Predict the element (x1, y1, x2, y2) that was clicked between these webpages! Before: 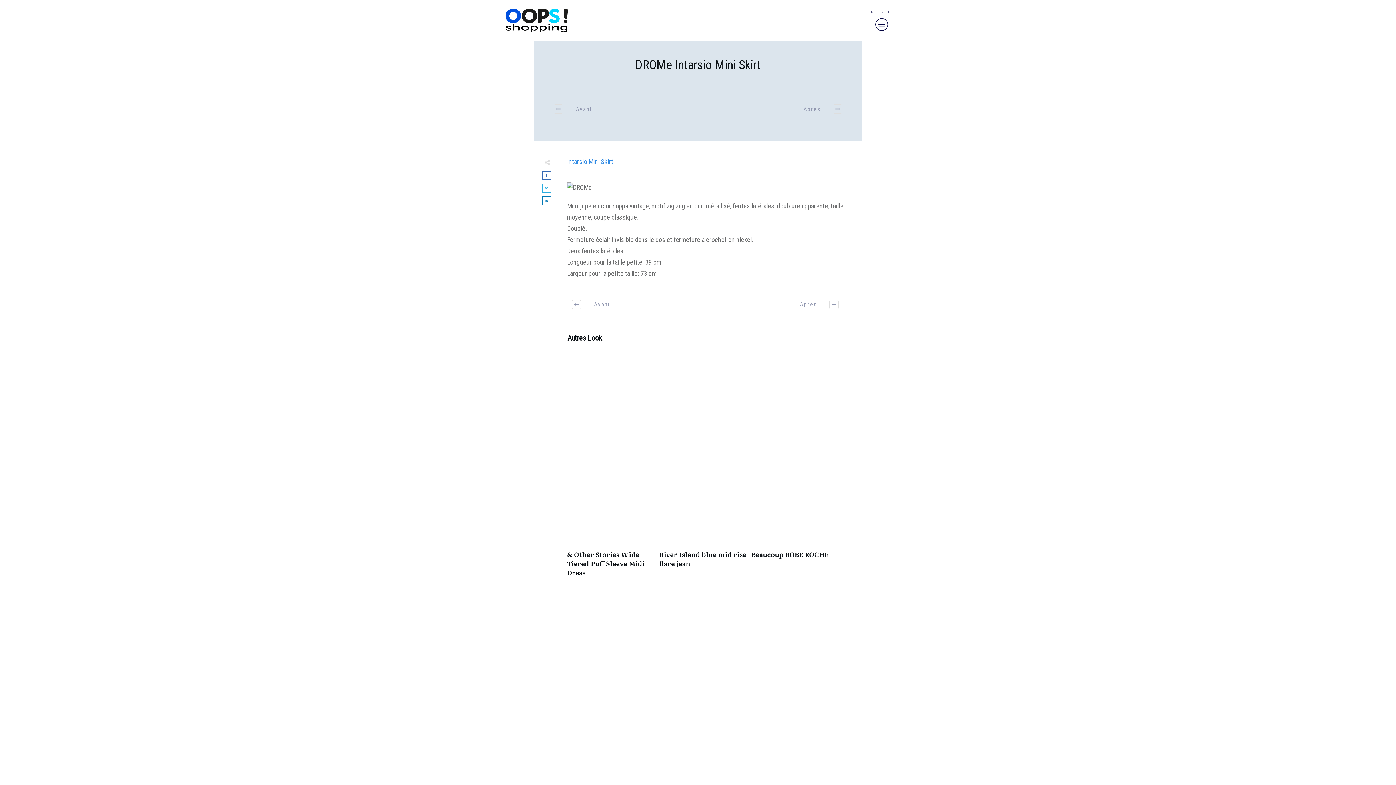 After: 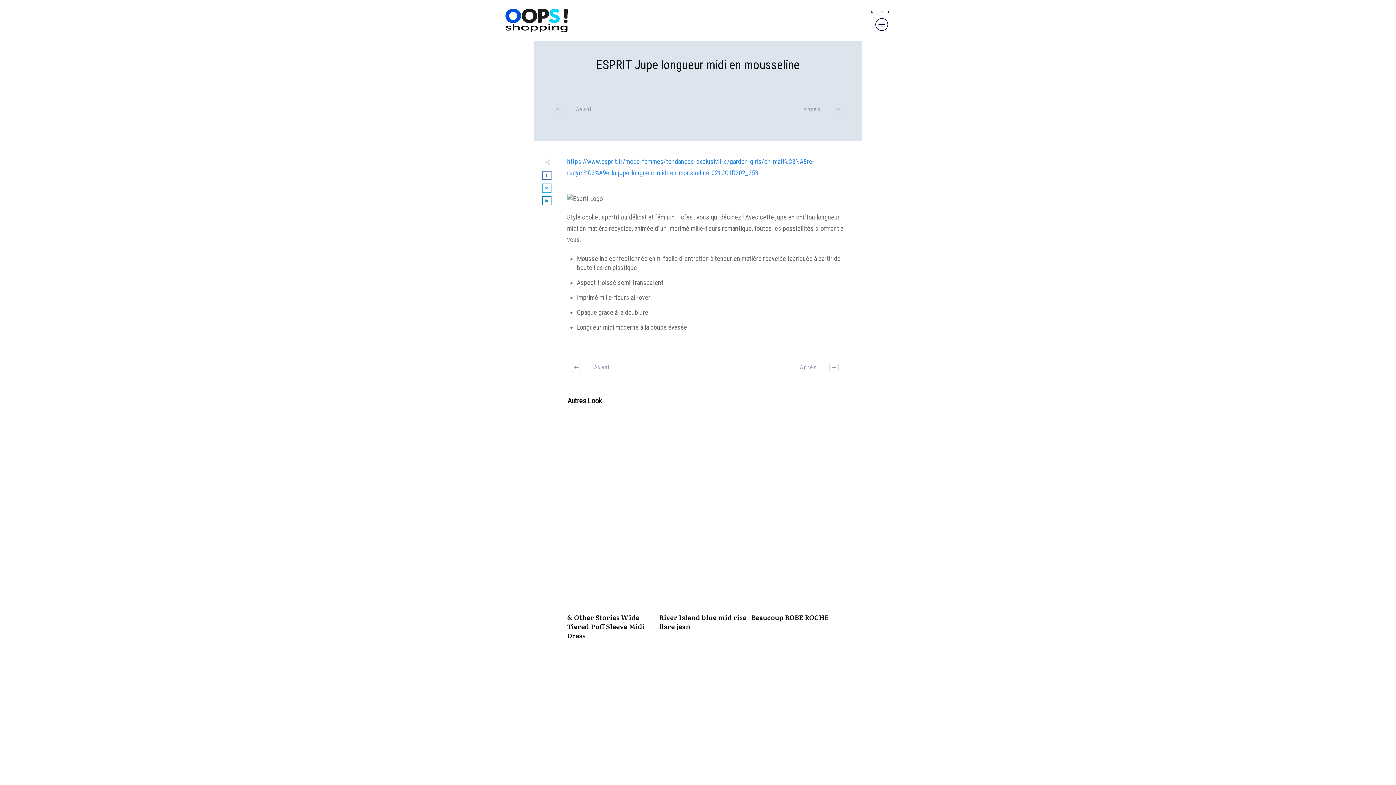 Action: bbox: (567, 295, 622, 313) label: Avant